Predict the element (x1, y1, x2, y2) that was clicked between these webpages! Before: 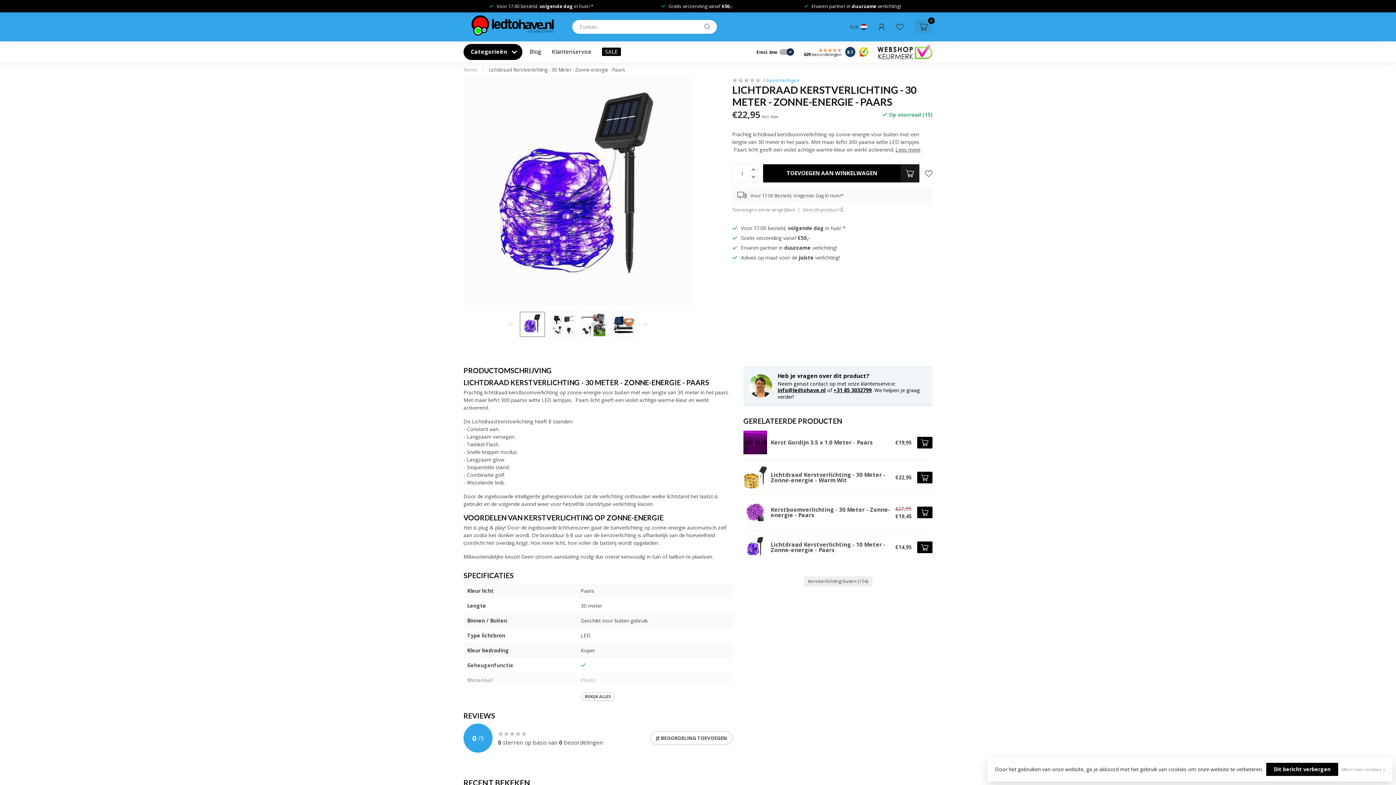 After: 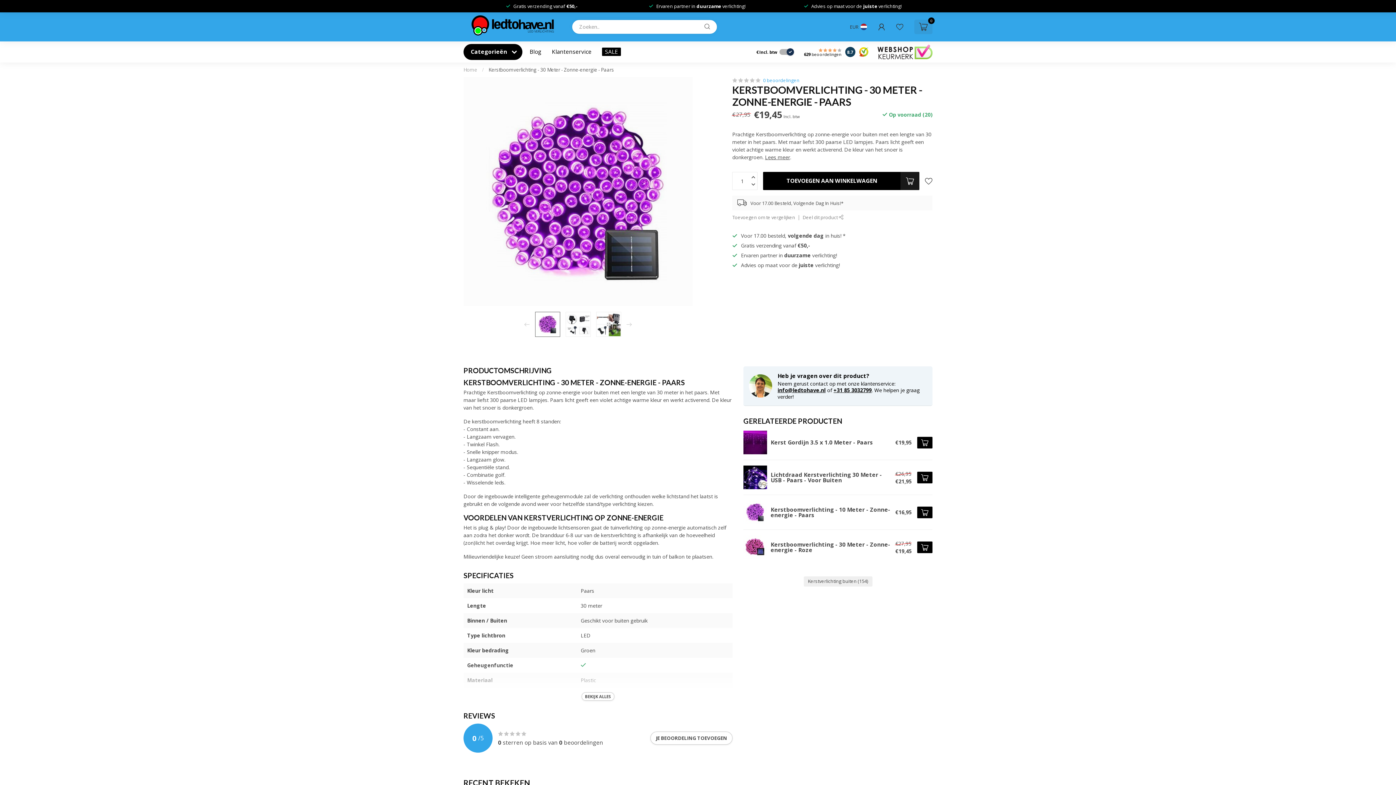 Action: bbox: (743, 500, 767, 524)